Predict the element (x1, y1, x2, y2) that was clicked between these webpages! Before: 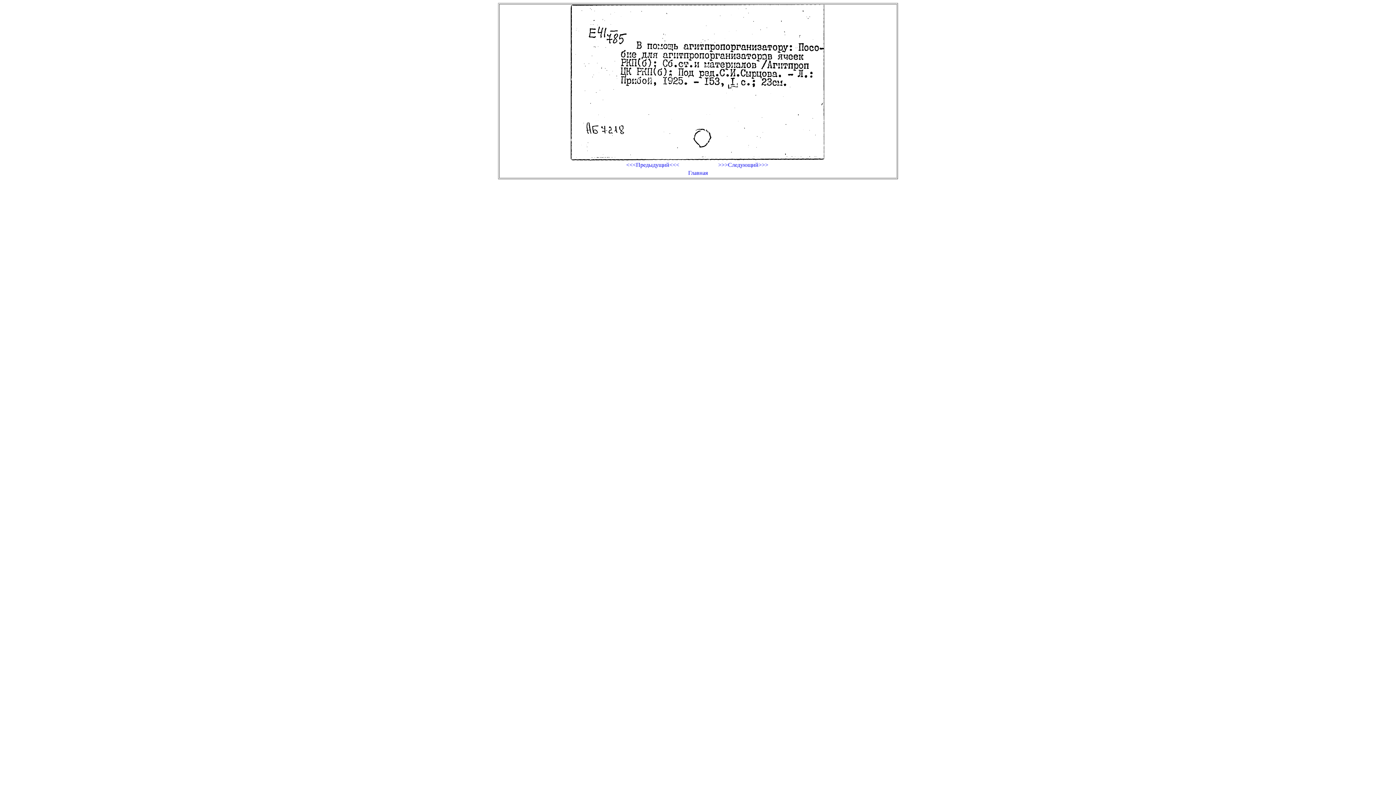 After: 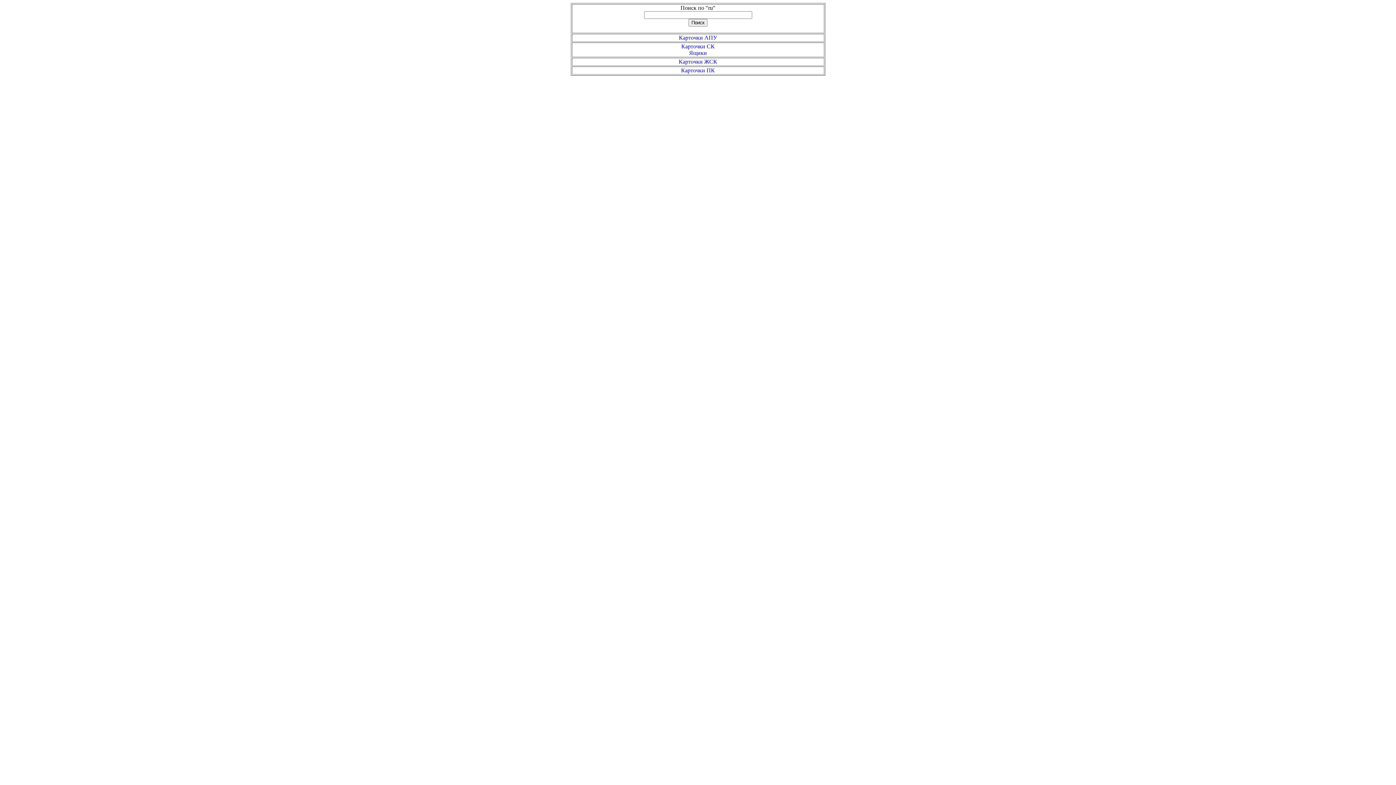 Action: bbox: (608, 169, 788, 176) label: Главная